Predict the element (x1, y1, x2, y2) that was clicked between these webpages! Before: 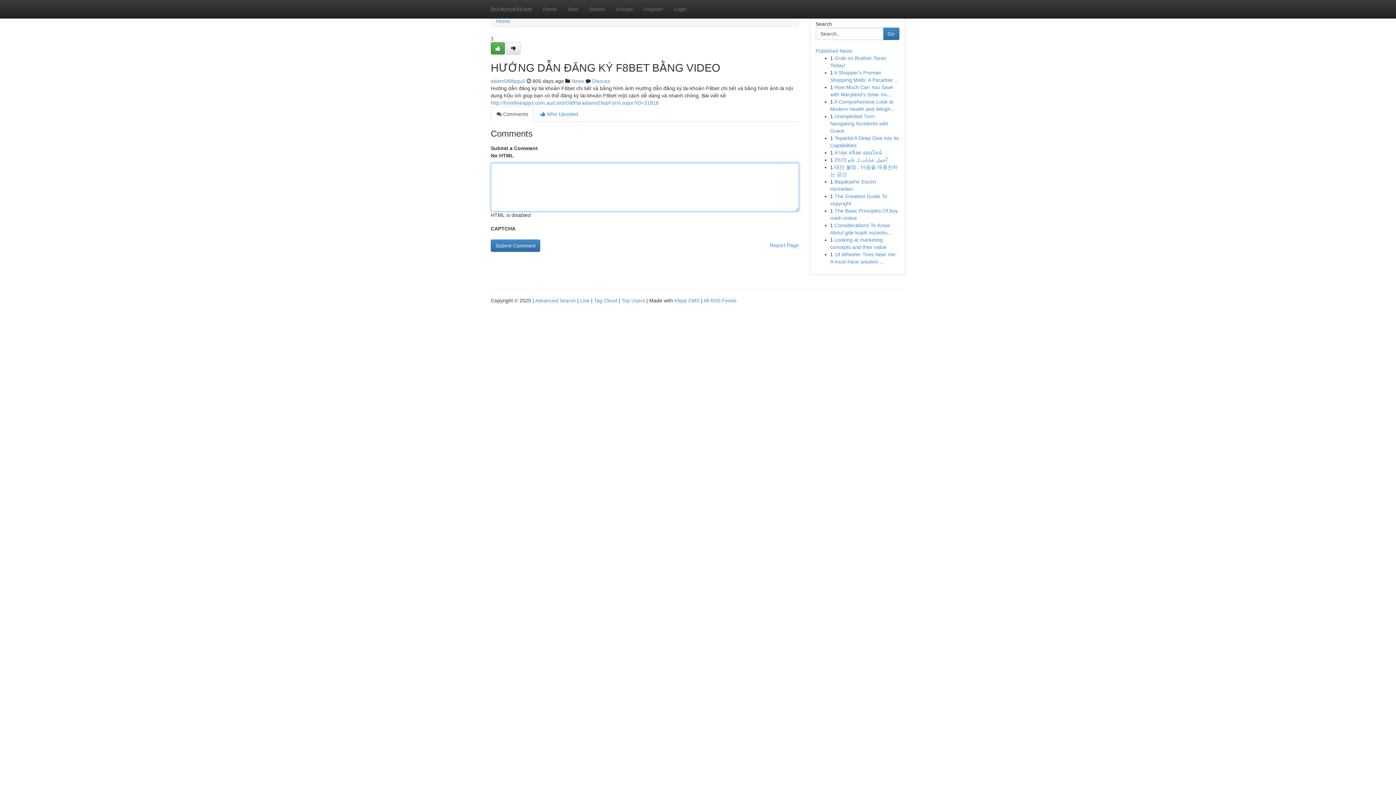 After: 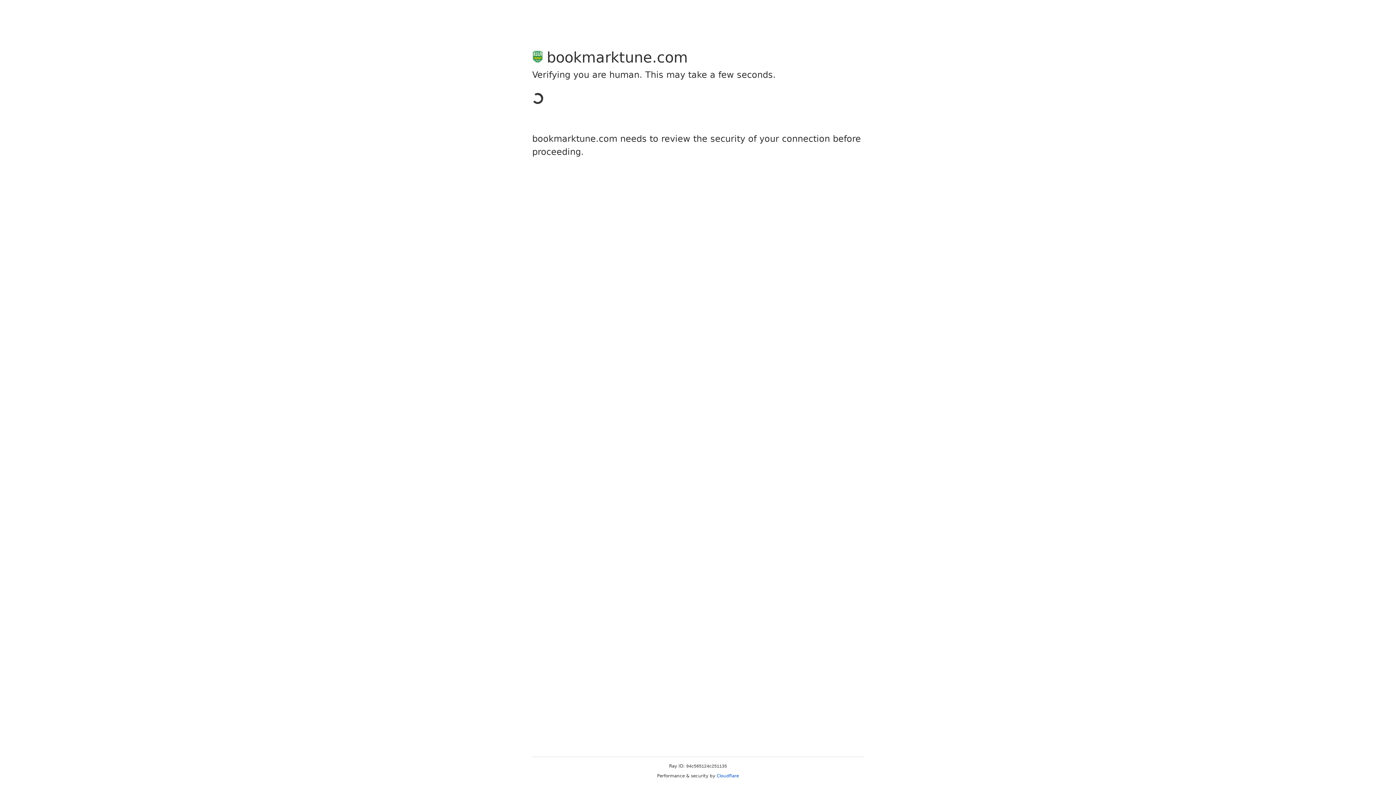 Action: bbox: (583, 0, 610, 18) label: Submit